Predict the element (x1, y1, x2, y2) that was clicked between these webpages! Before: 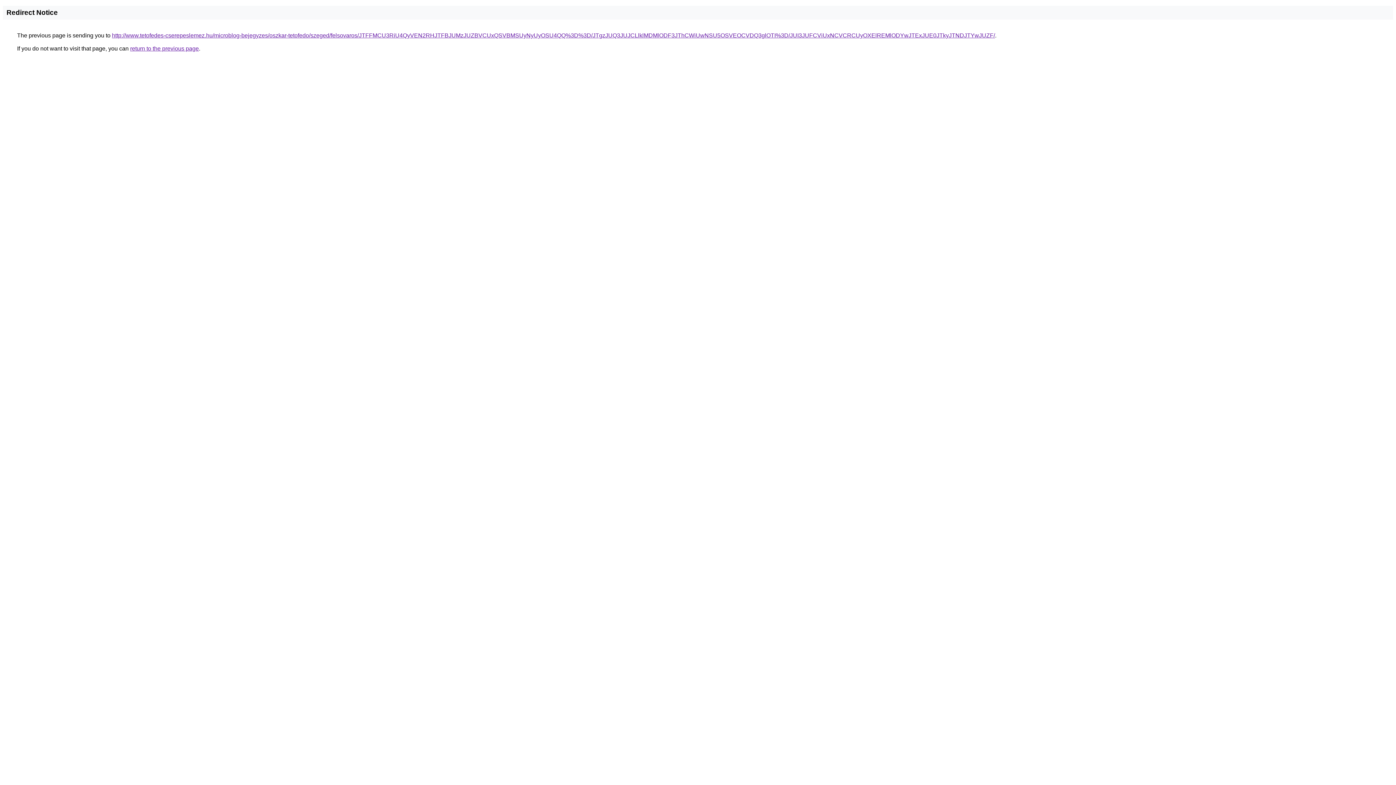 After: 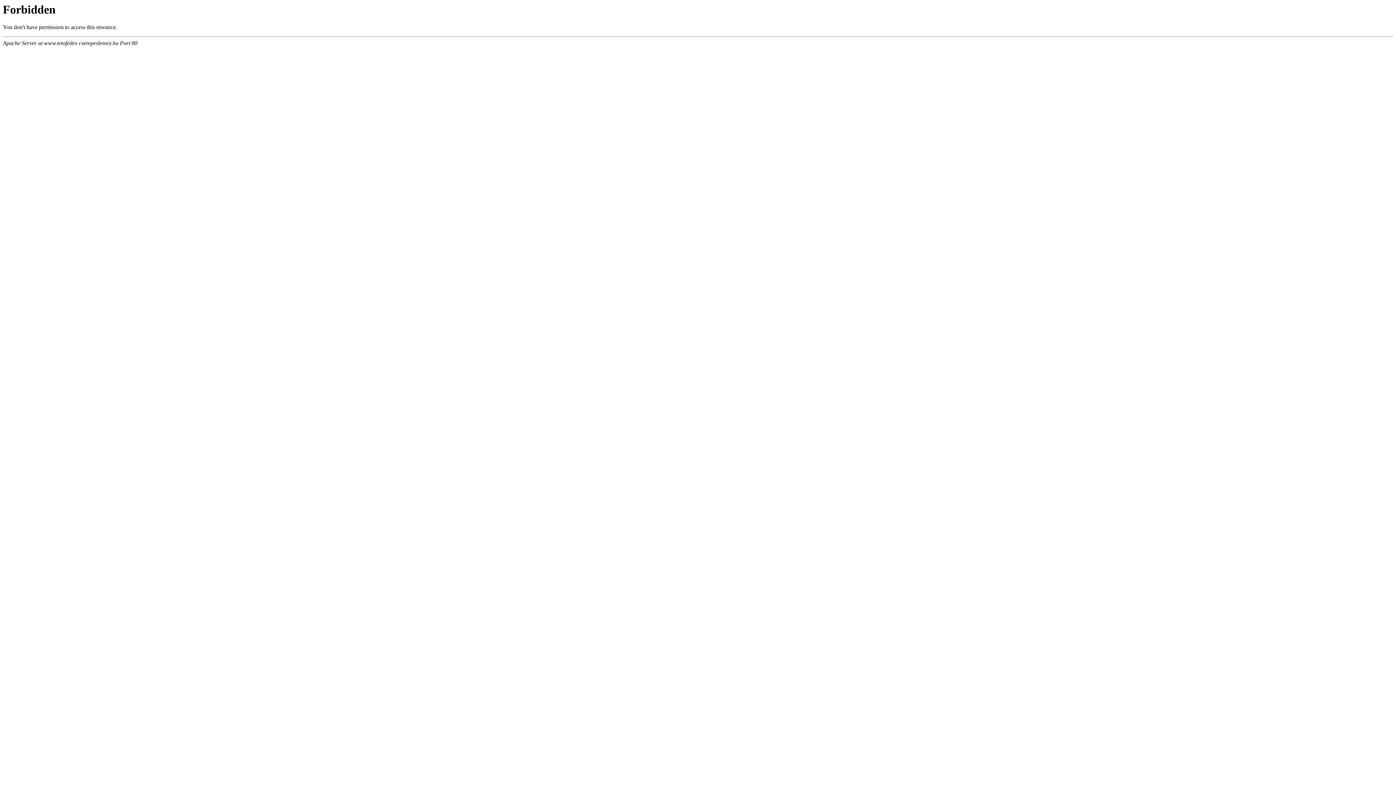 Action: label: http://www.tetofedes-cserepeslemez.hu/microblog-bejegyzes/oszkar-tetofedo/szeged/felsovaros/JTFFMCU3RiU4QyVEN2RHJTFBJUMzJUZBVCUxQSVBMSUyNyUyOSU4QQ%3D%3D/JTgzJUQ3JUJCLlklMDMlODF3JThCWiUwNSU5OSVEOCVDQ3glOTI%3D/JUI3JUFCViUxNCVCRCUyOXElREMlODYwJTExJUE0JTkyJTNDJTYwJUZF/ bbox: (112, 32, 995, 38)